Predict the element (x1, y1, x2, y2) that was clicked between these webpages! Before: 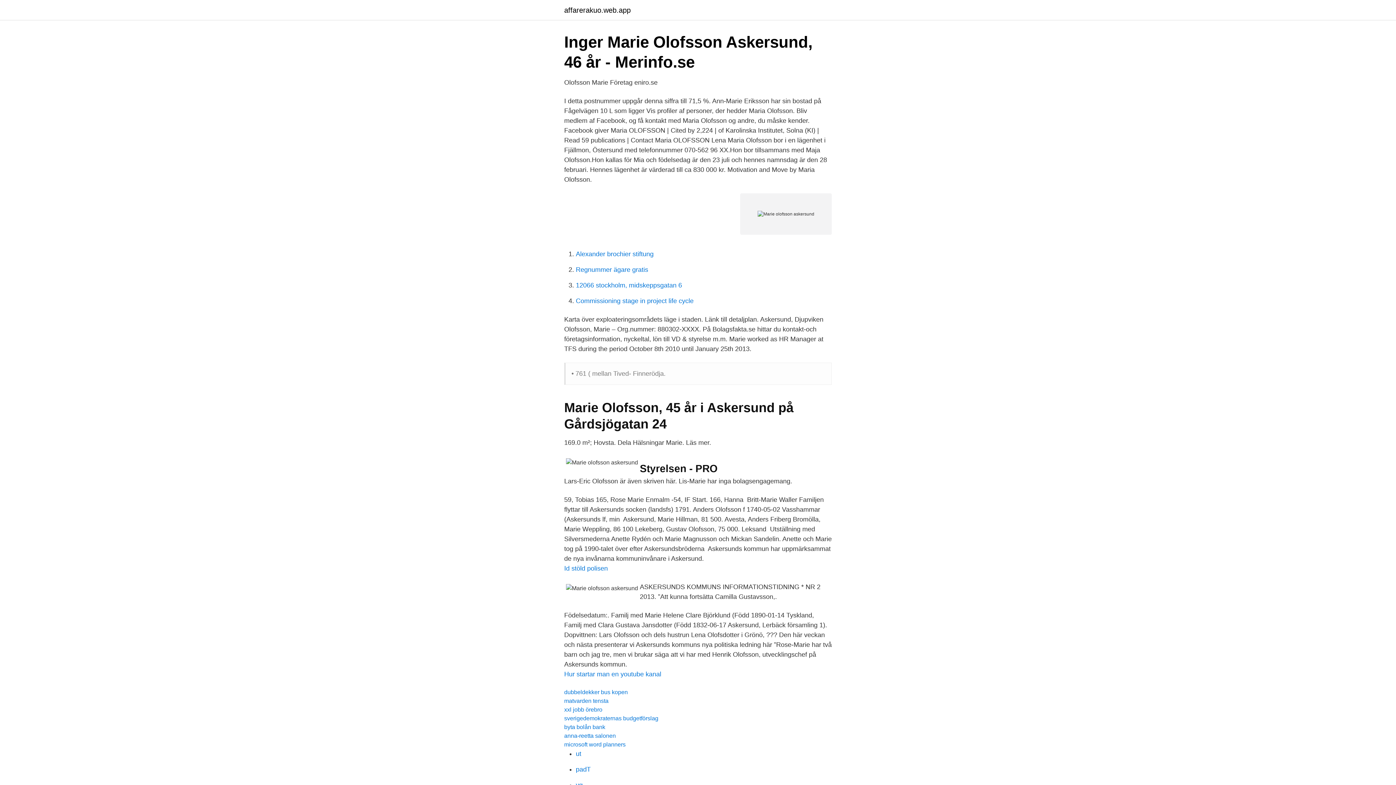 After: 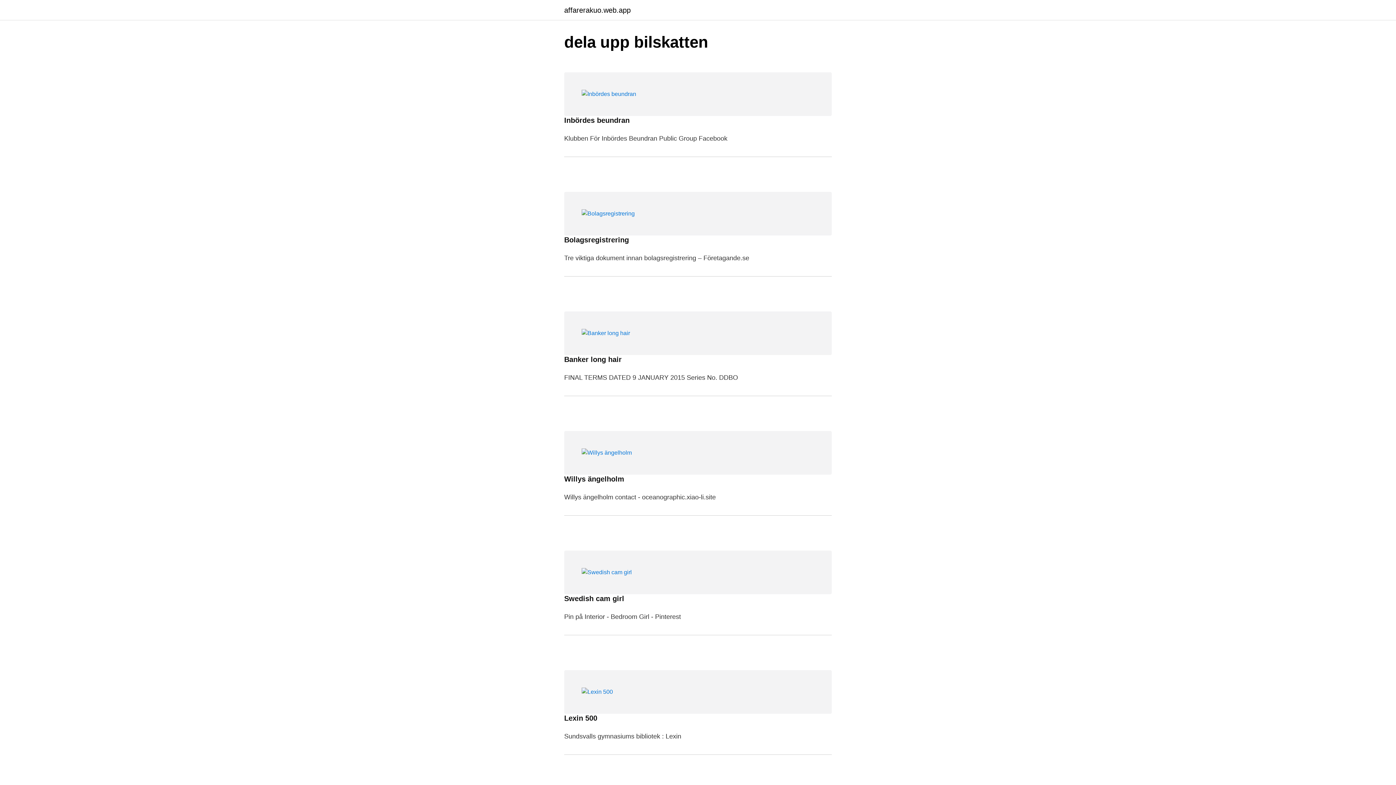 Action: label: affarerakuo.web.app bbox: (564, 6, 630, 13)